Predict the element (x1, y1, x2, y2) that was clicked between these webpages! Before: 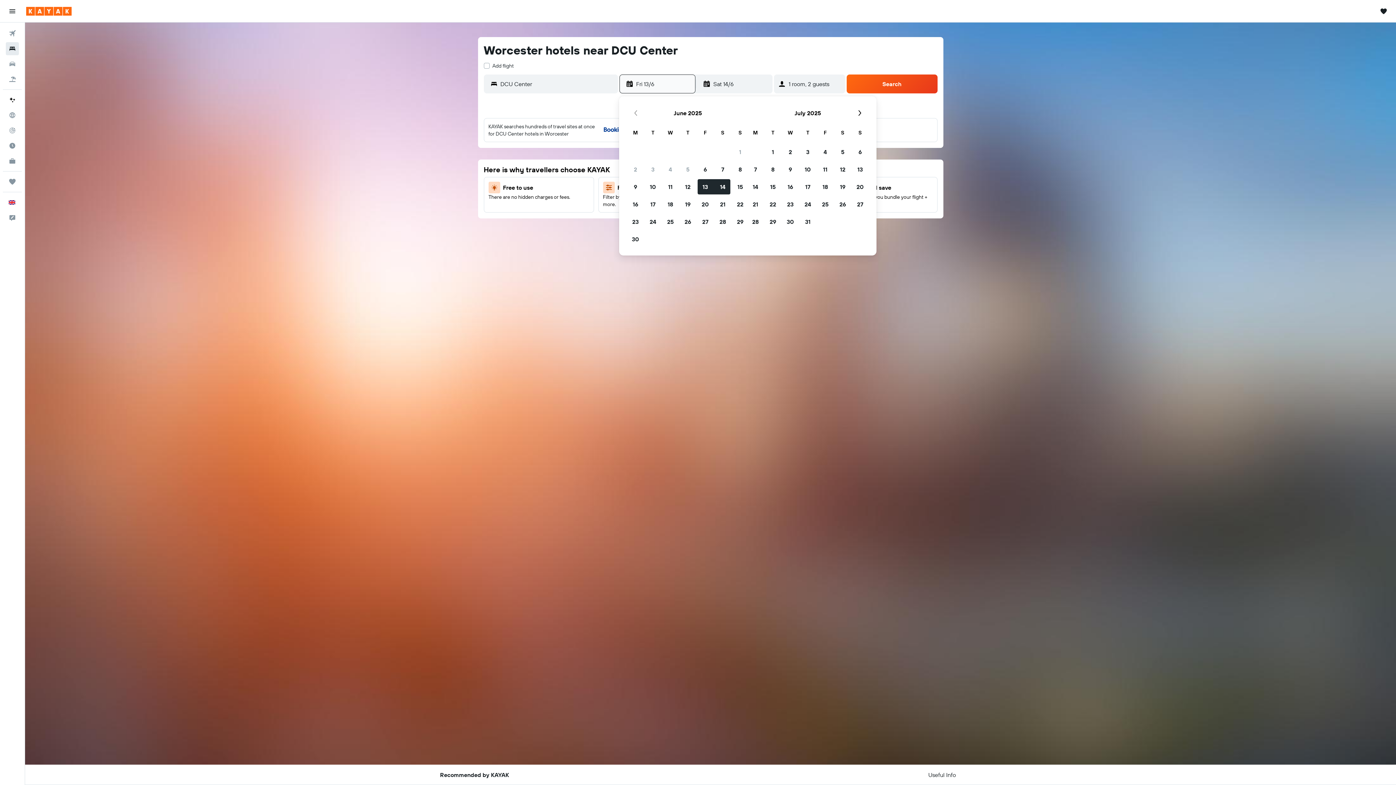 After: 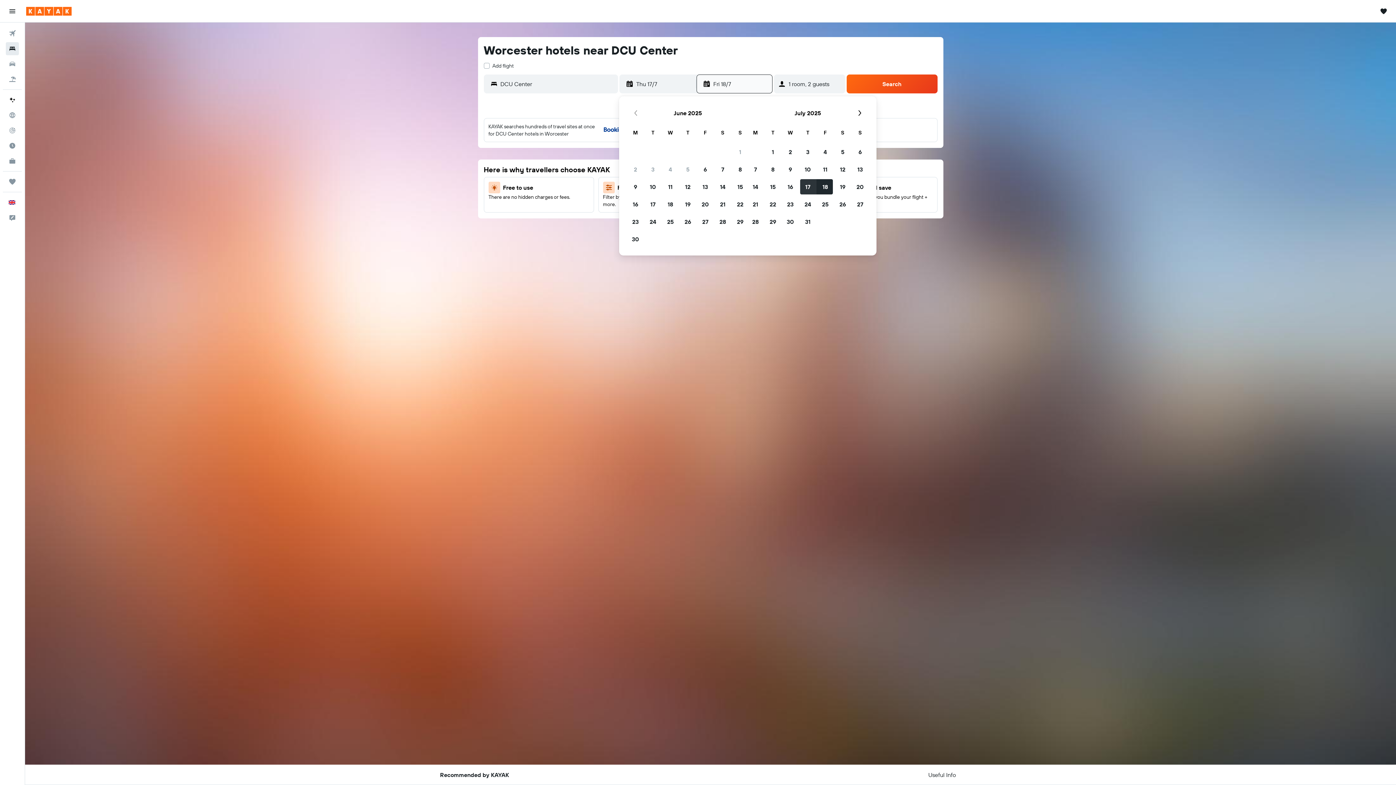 Action: bbox: (799, 178, 816, 195) label: 17 July, 2025